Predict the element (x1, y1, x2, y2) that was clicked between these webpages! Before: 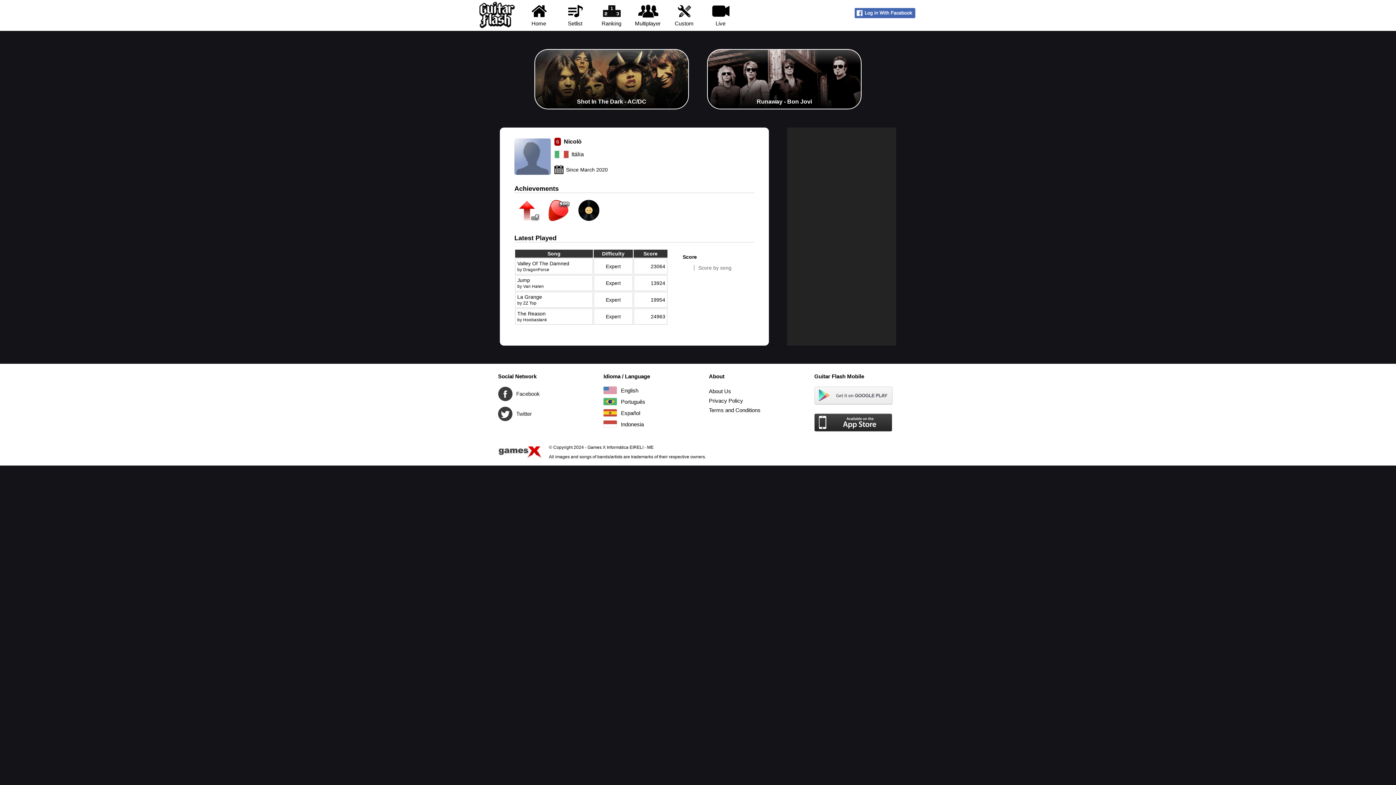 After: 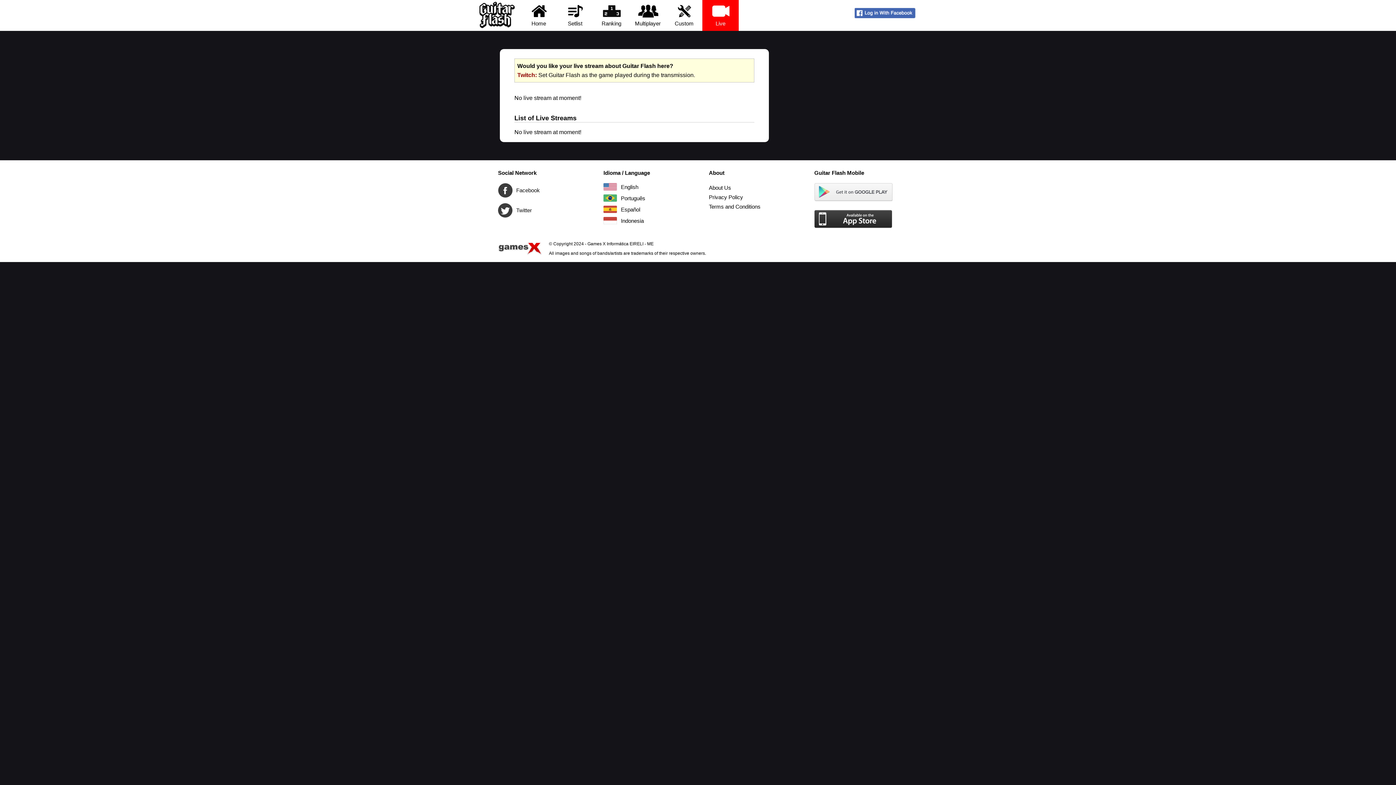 Action: bbox: (702, 0, 738, 30) label: 
Live